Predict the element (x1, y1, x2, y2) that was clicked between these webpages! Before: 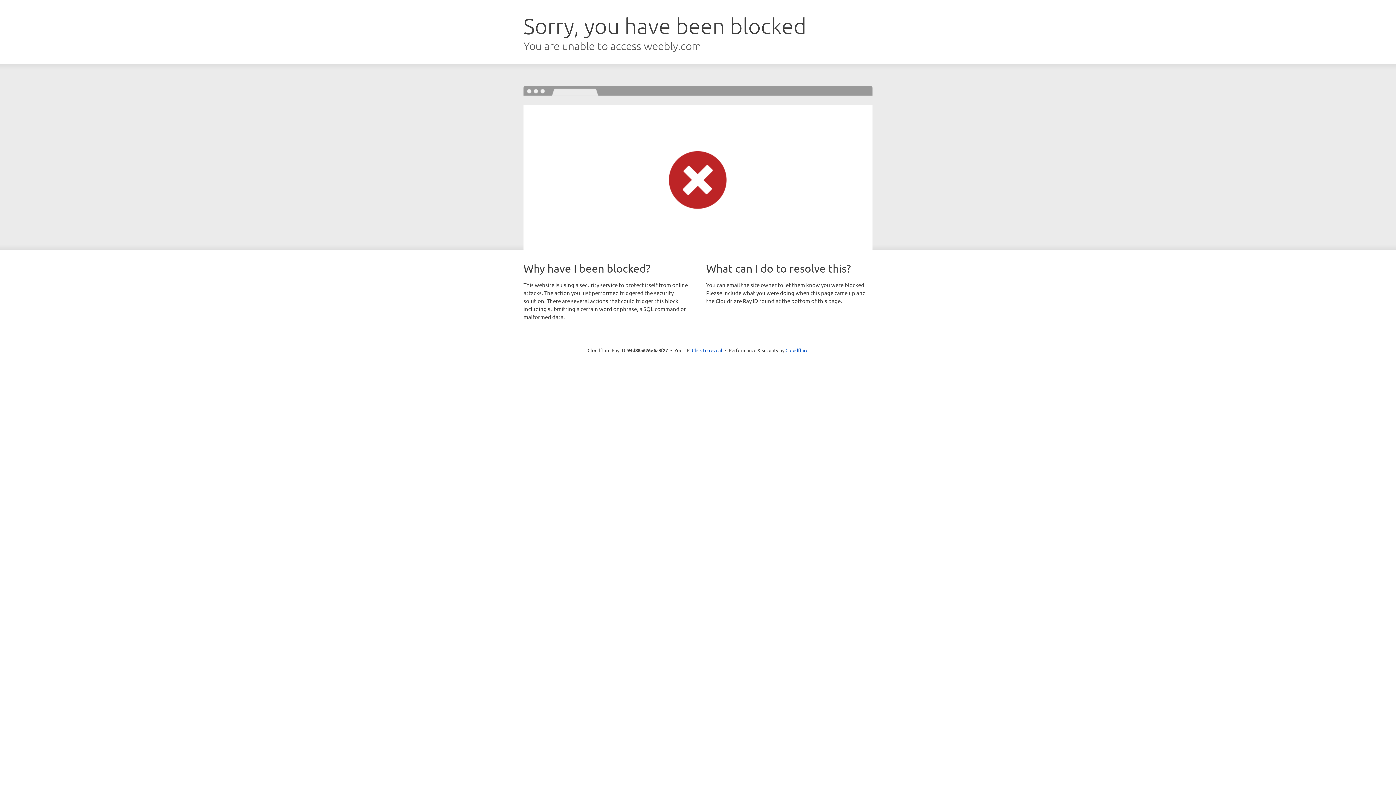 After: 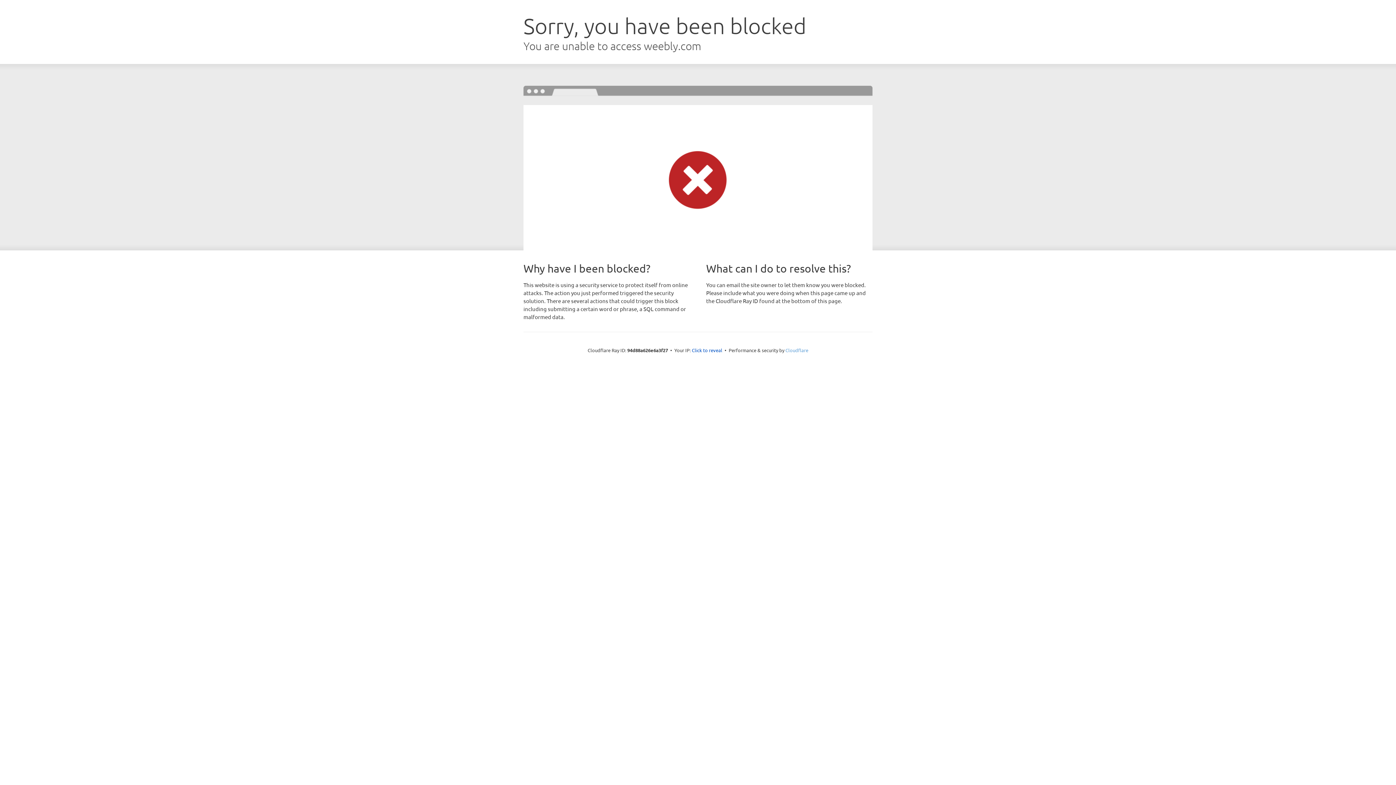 Action: bbox: (785, 347, 808, 353) label: Cloudflare